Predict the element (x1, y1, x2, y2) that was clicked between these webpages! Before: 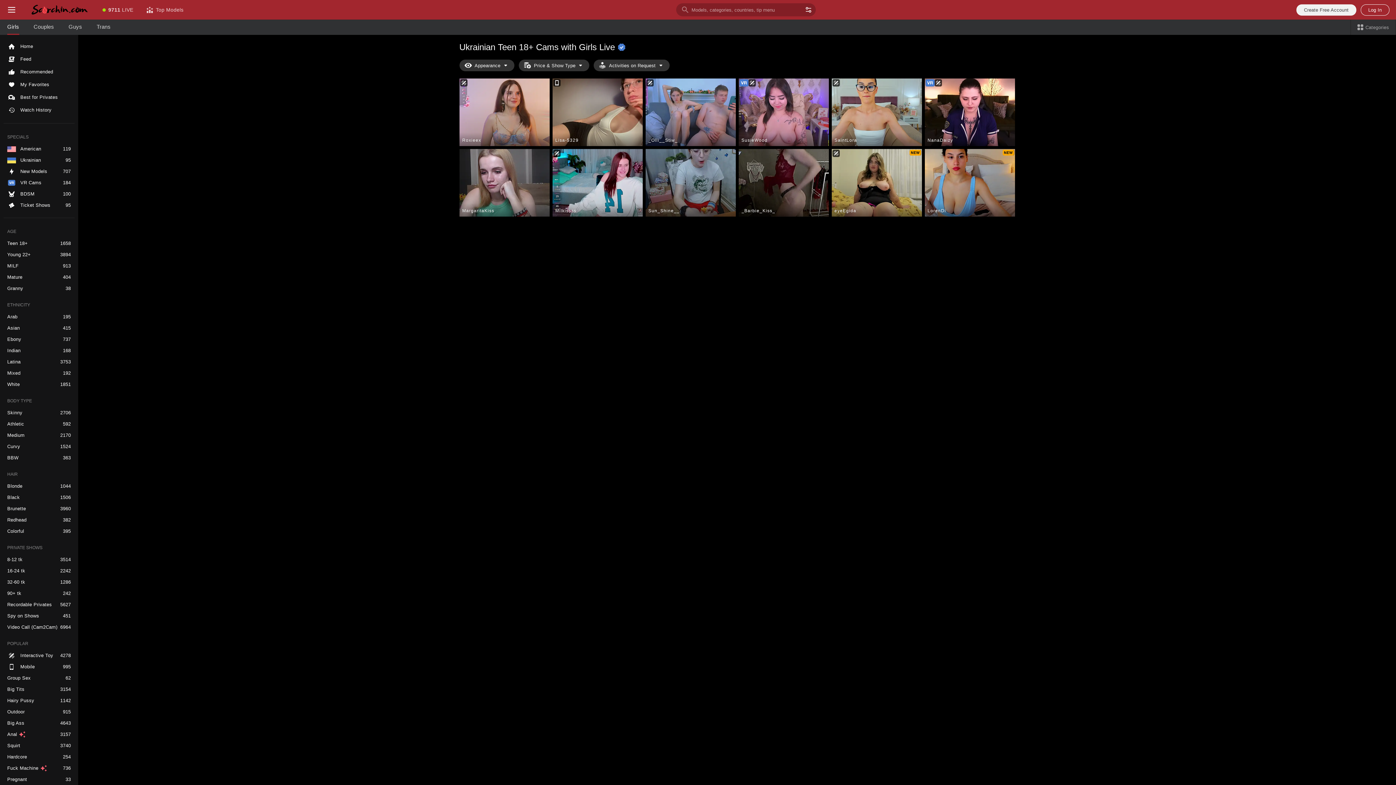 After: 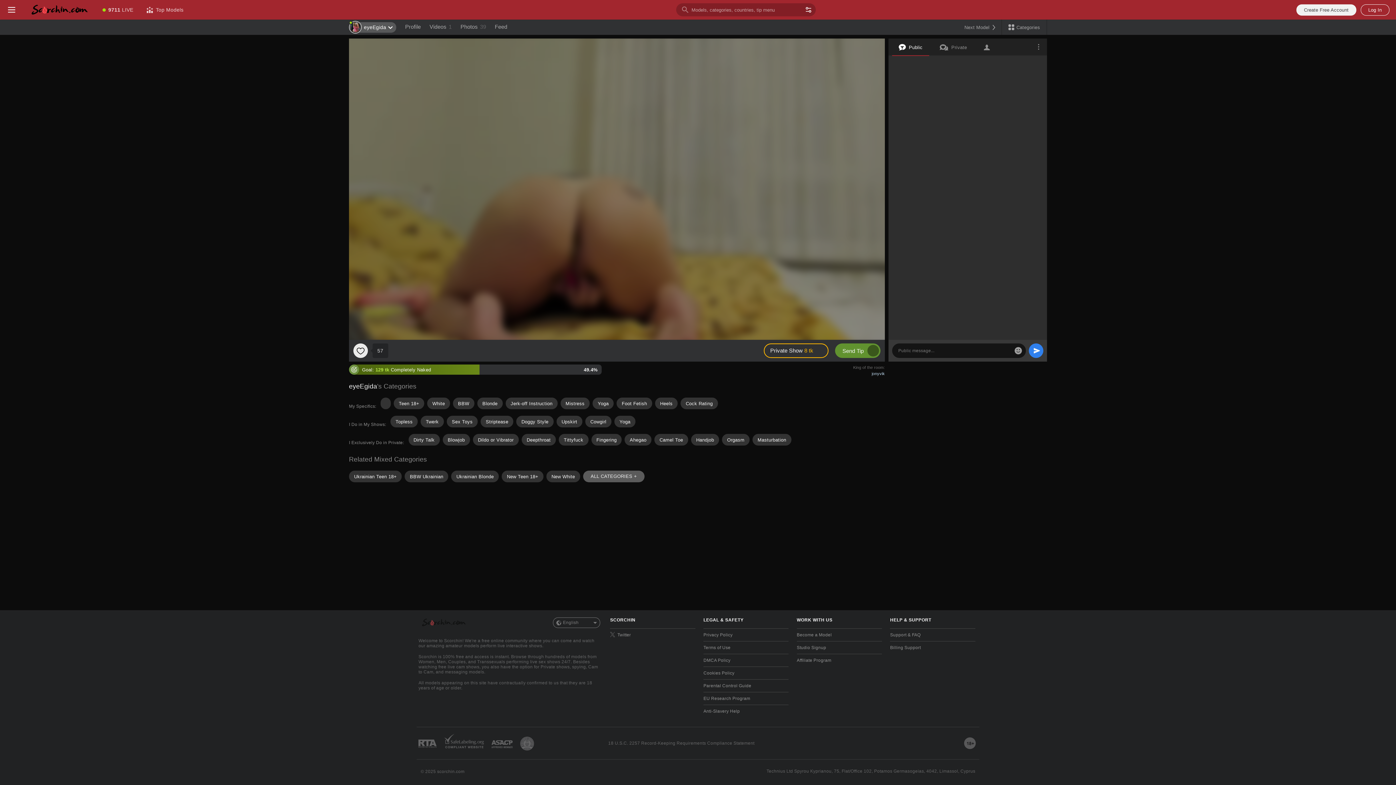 Action: label: eyeEgida bbox: (831, 149, 922, 216)